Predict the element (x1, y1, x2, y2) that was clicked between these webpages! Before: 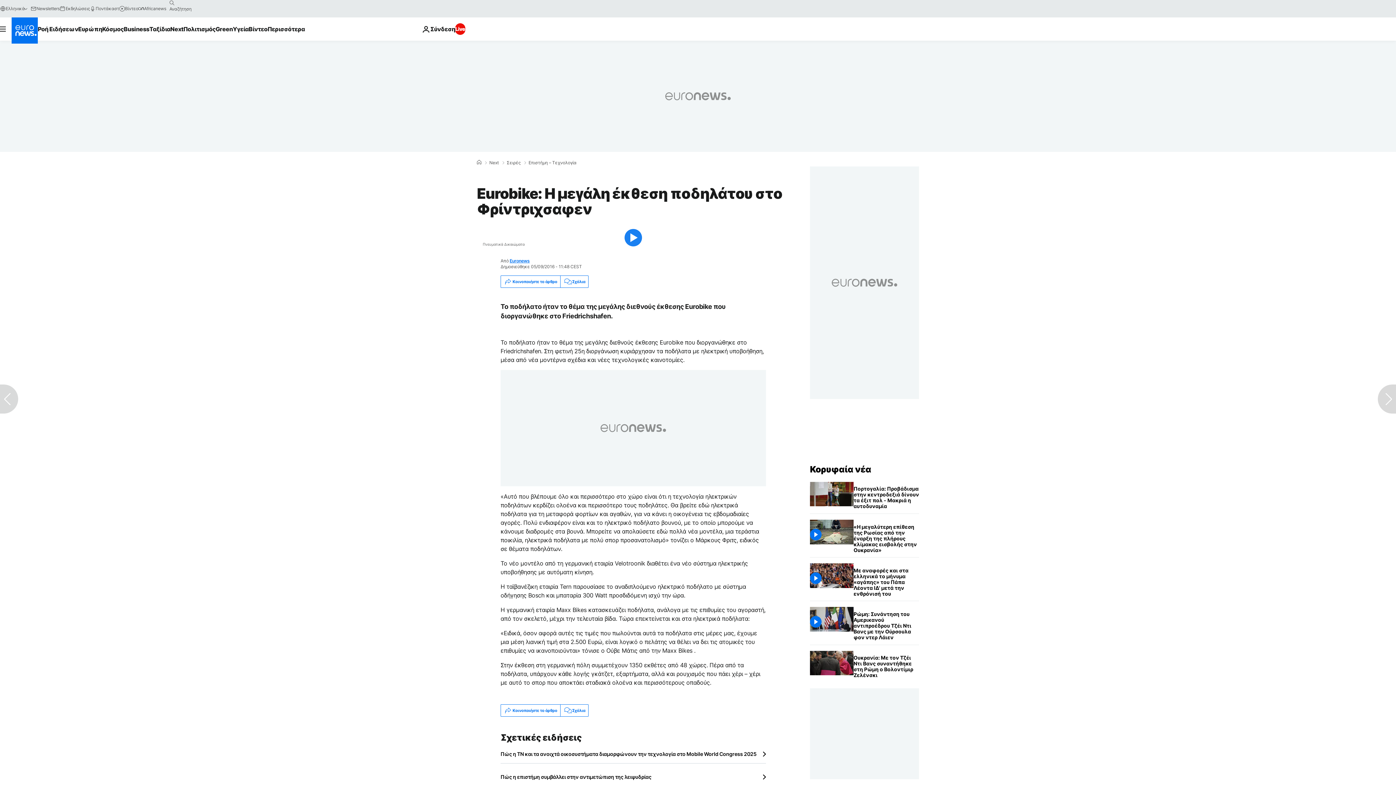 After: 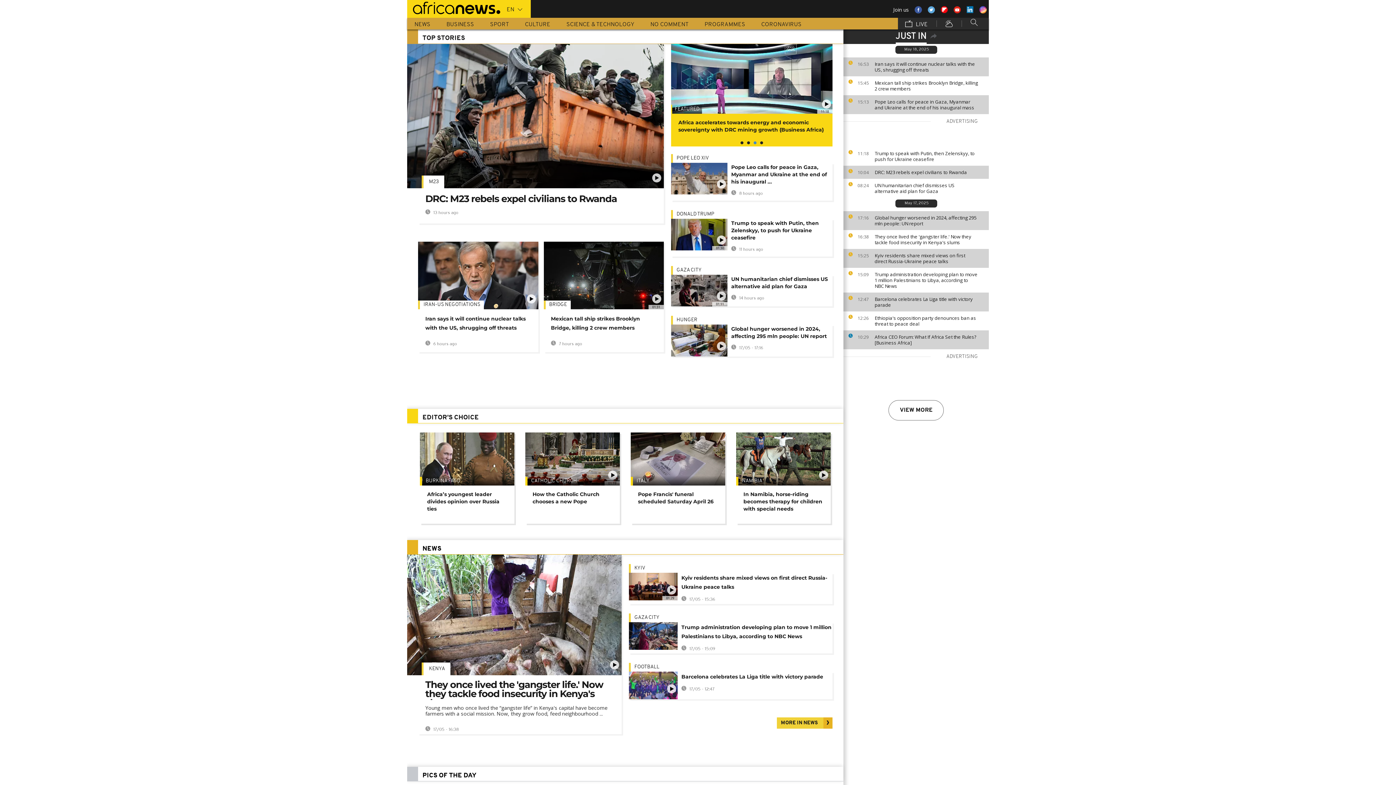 Action: label: Africanews bbox: (138, 5, 166, 11)